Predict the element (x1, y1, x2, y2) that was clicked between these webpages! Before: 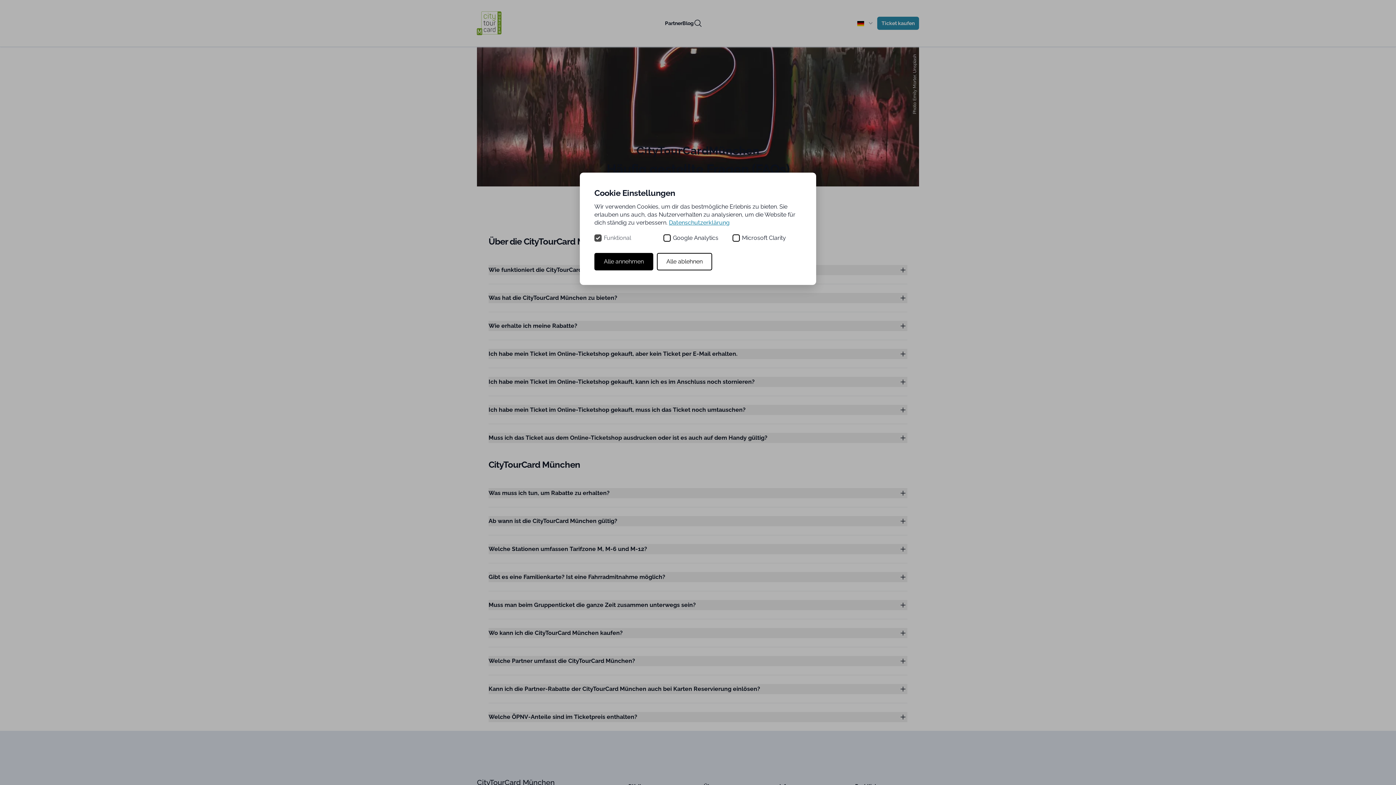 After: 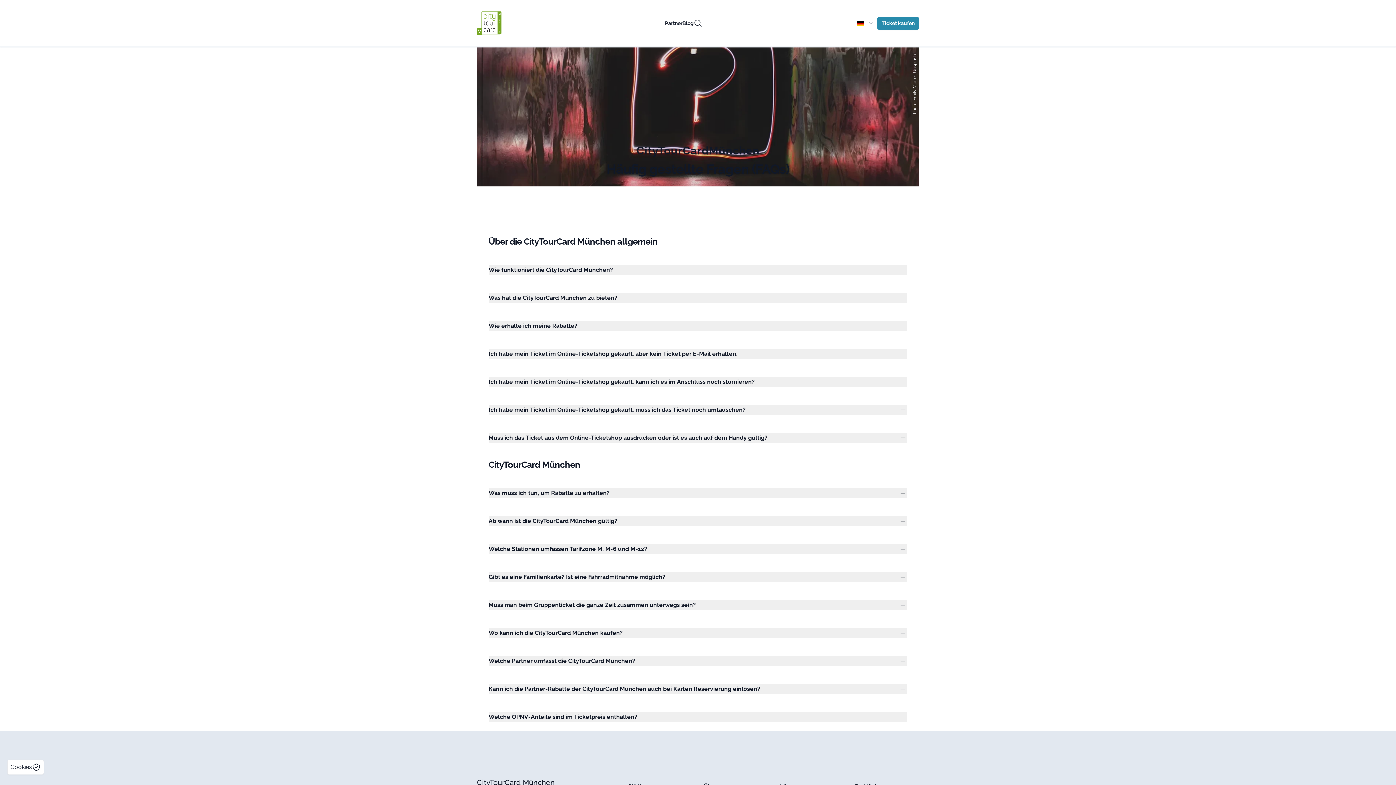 Action: label: Alle ablehnen bbox: (657, 253, 712, 270)